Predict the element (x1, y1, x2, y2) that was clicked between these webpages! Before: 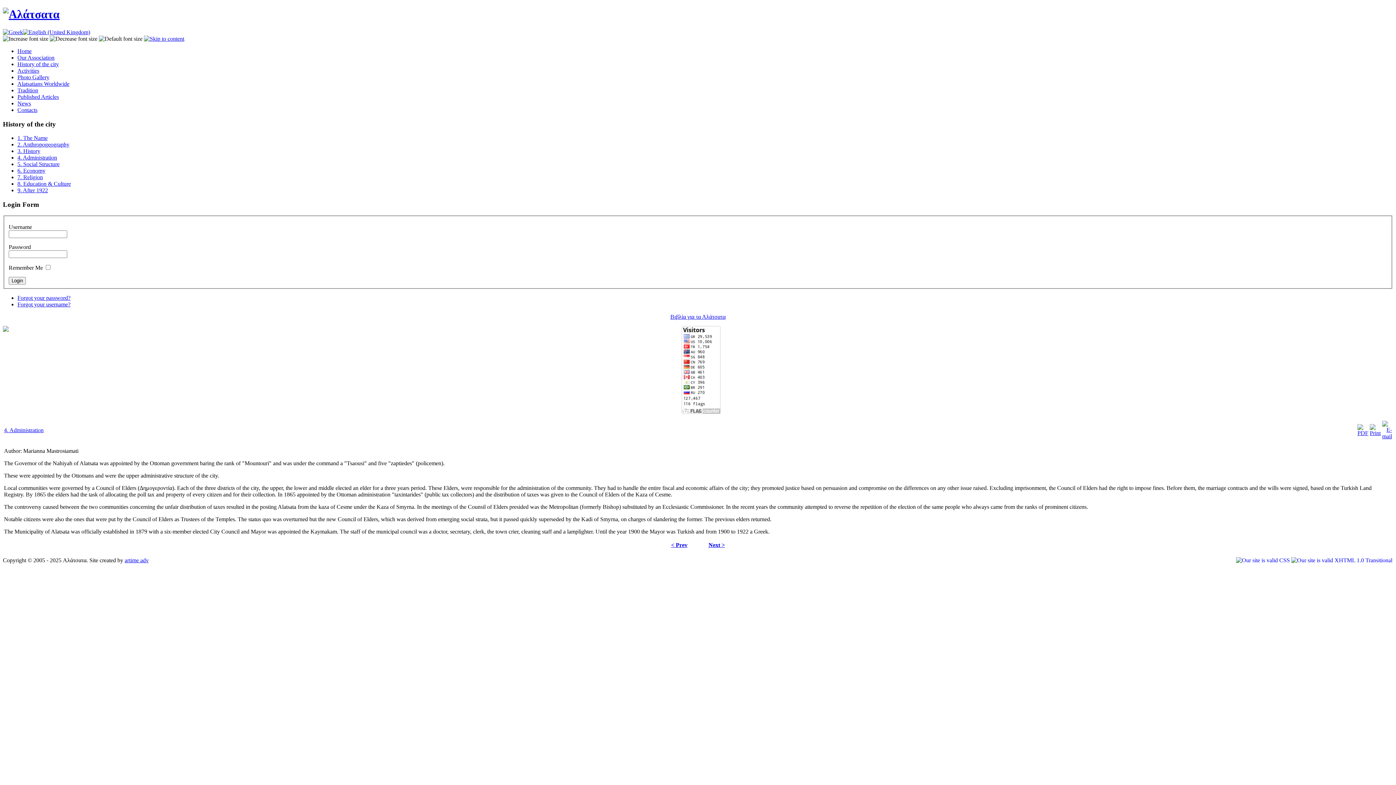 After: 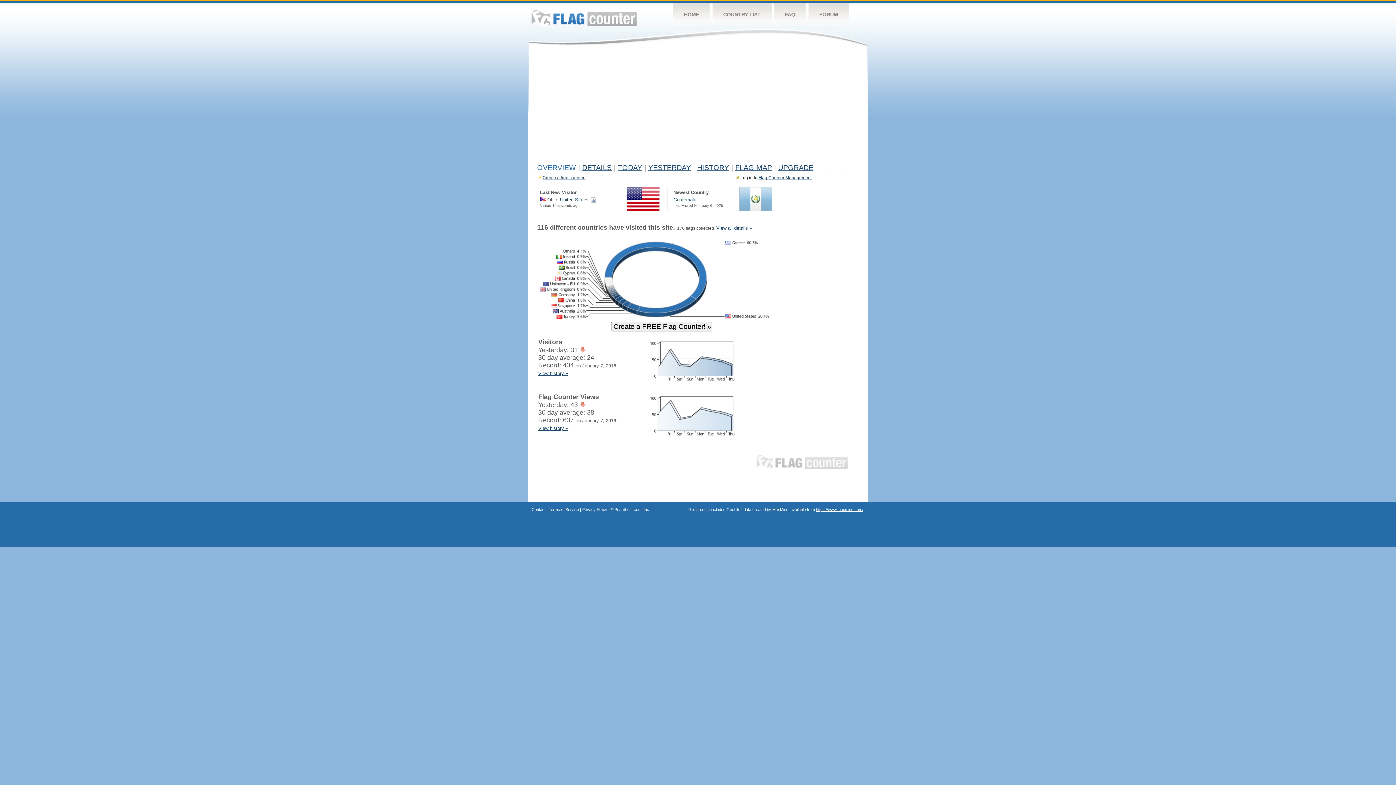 Action: bbox: (681, 409, 720, 415)